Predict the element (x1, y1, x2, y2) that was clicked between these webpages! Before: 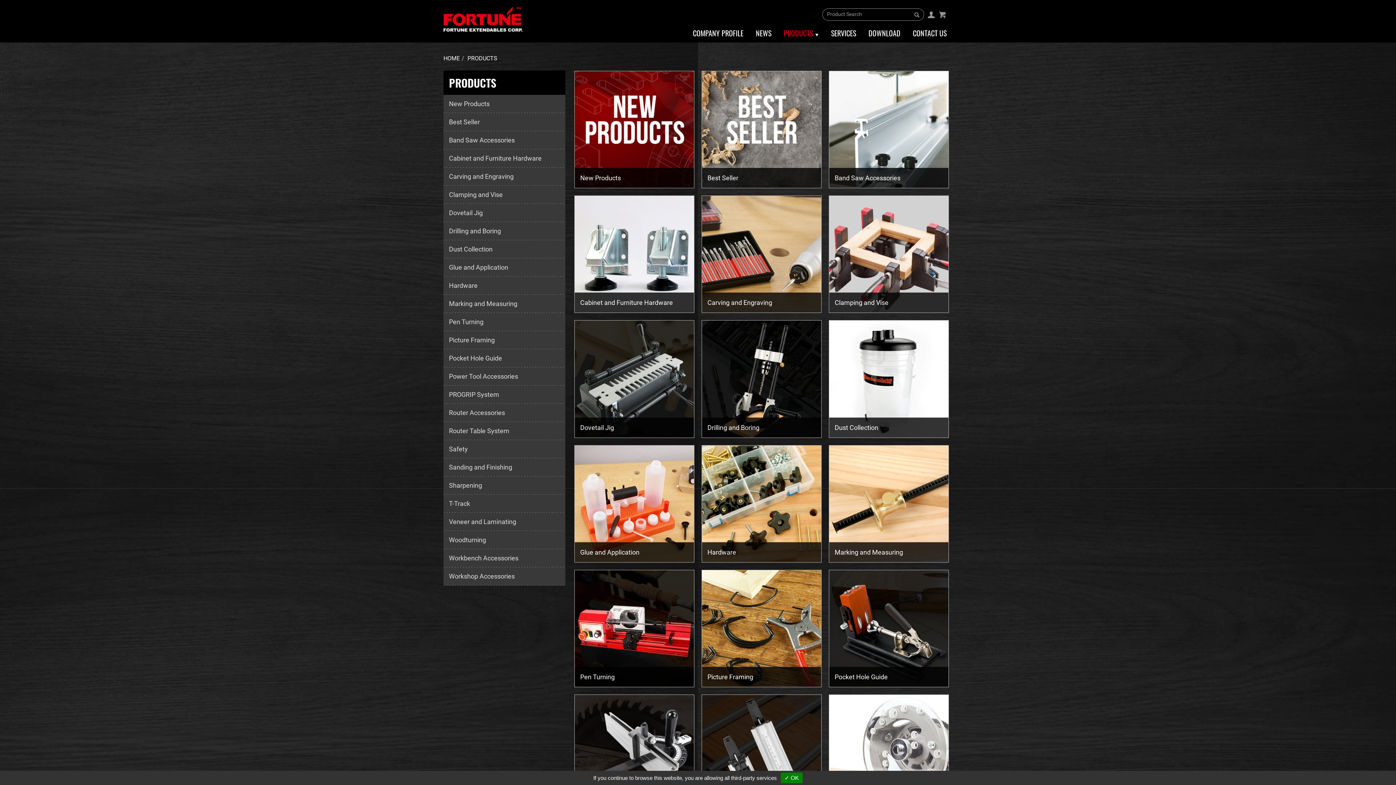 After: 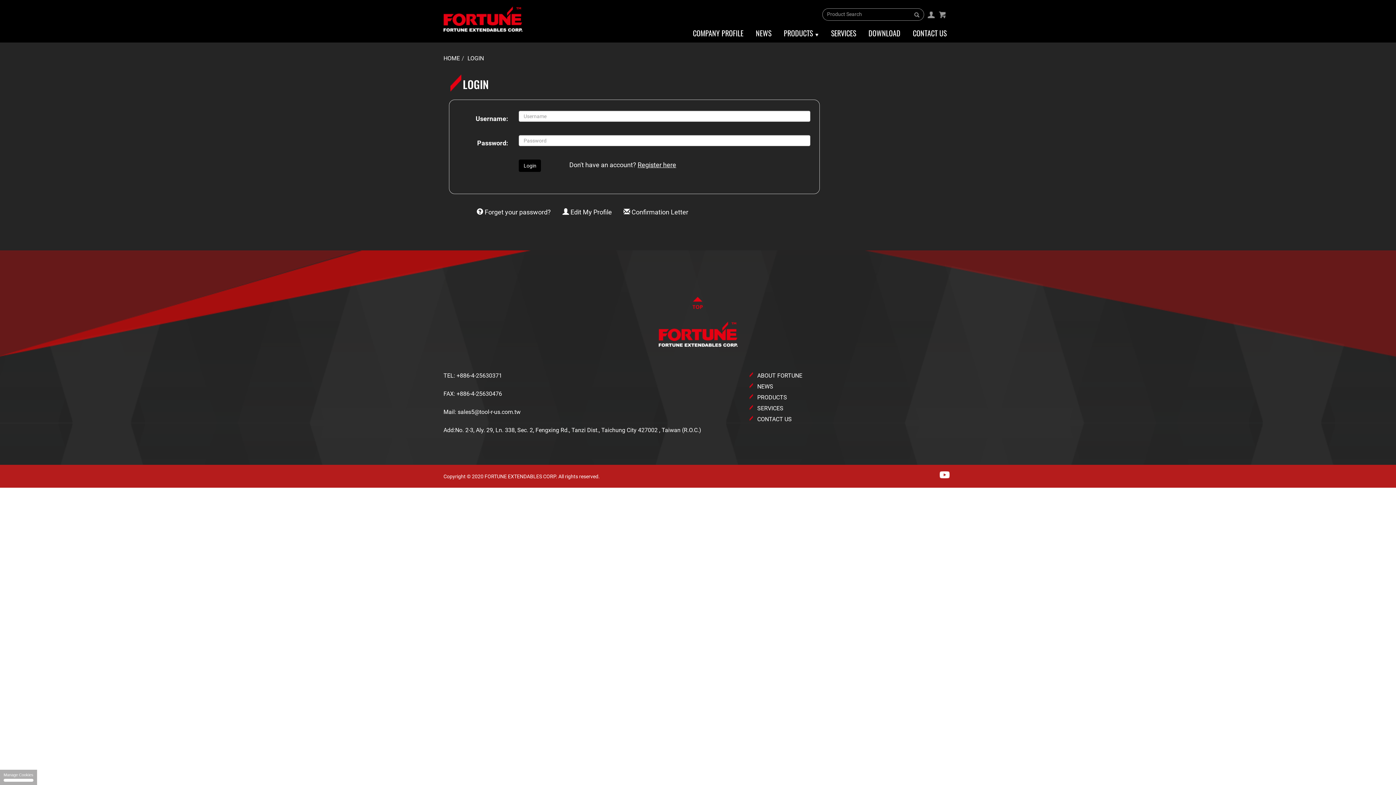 Action: bbox: (925, 5, 936, 23)